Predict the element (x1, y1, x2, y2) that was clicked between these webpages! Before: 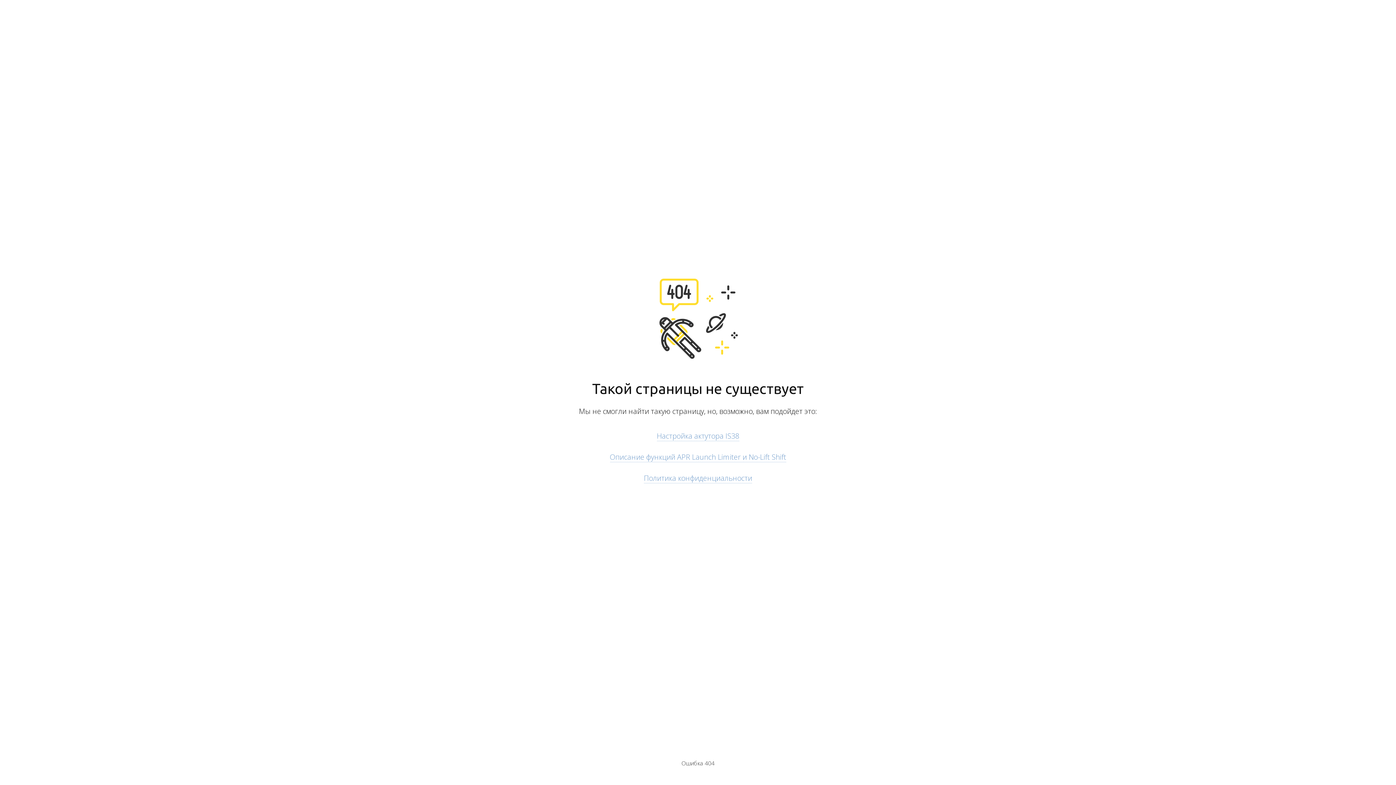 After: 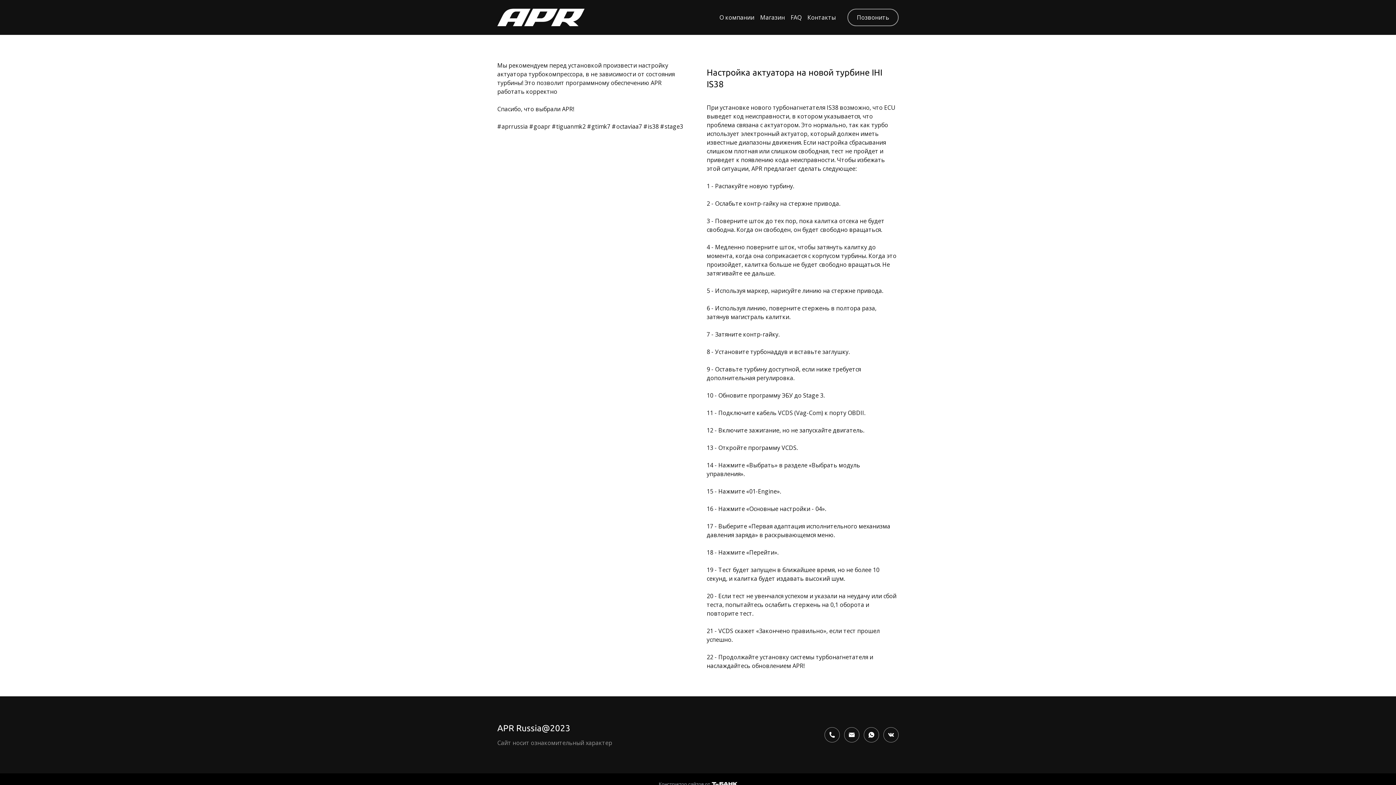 Action: label: Настройка актутора IS38 bbox: (656, 431, 739, 441)